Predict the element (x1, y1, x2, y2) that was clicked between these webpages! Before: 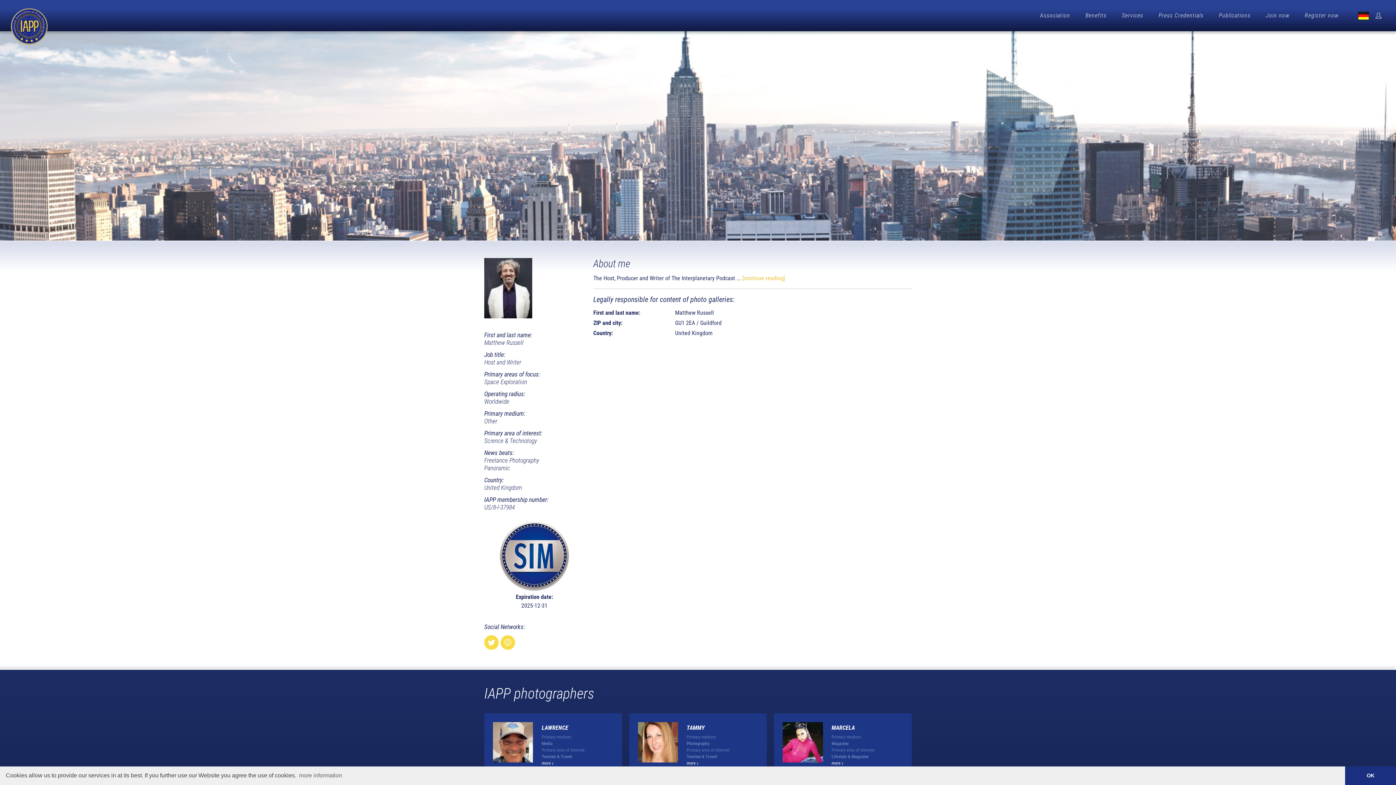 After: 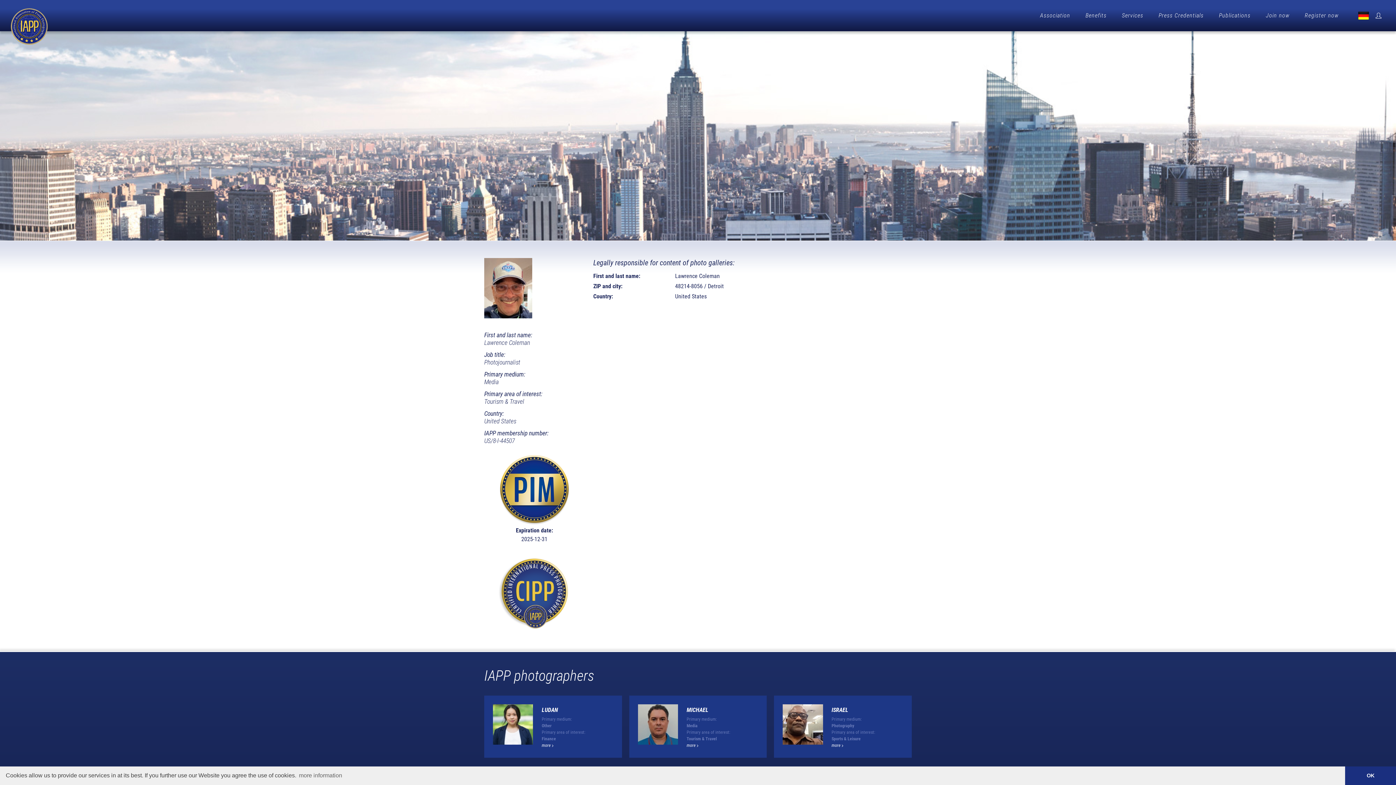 Action: label: more  bbox: (541, 761, 553, 766)